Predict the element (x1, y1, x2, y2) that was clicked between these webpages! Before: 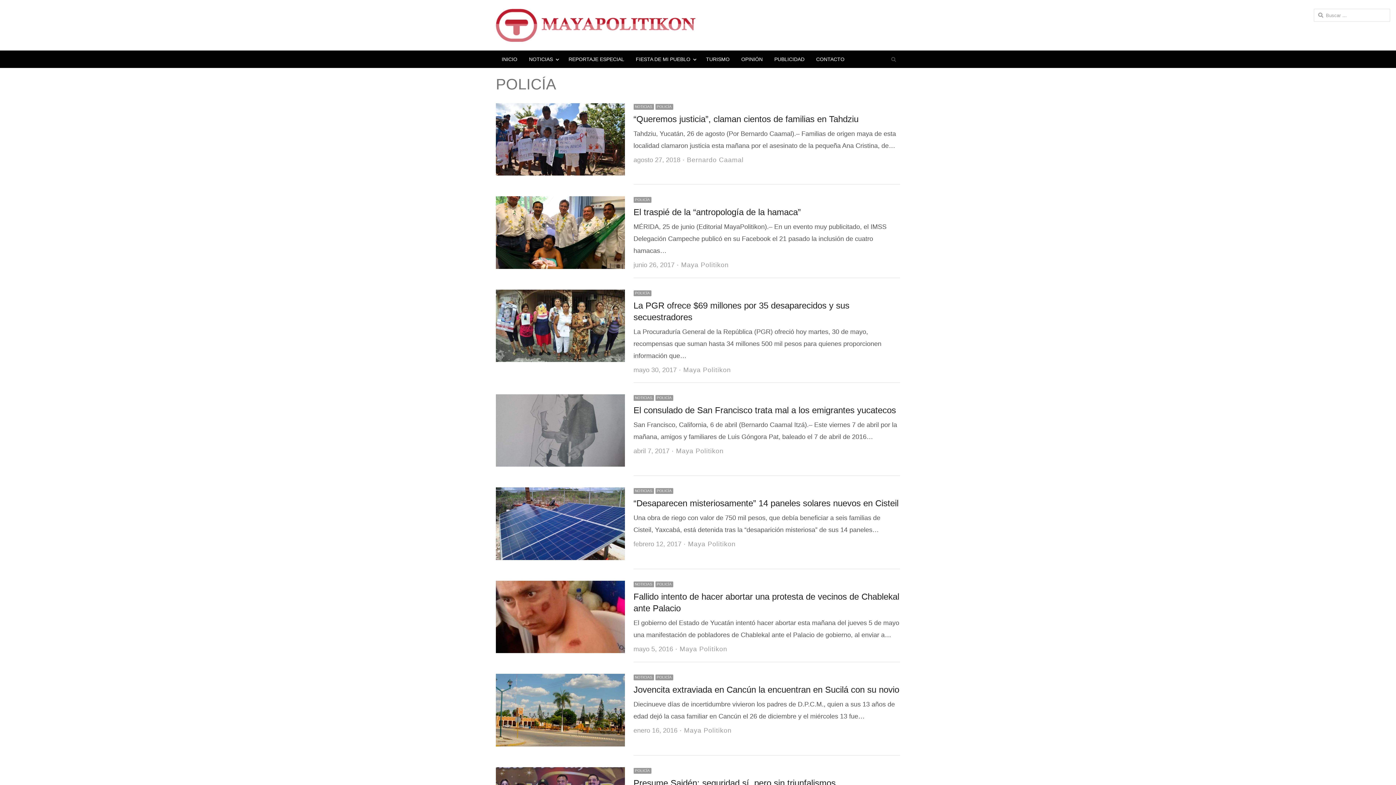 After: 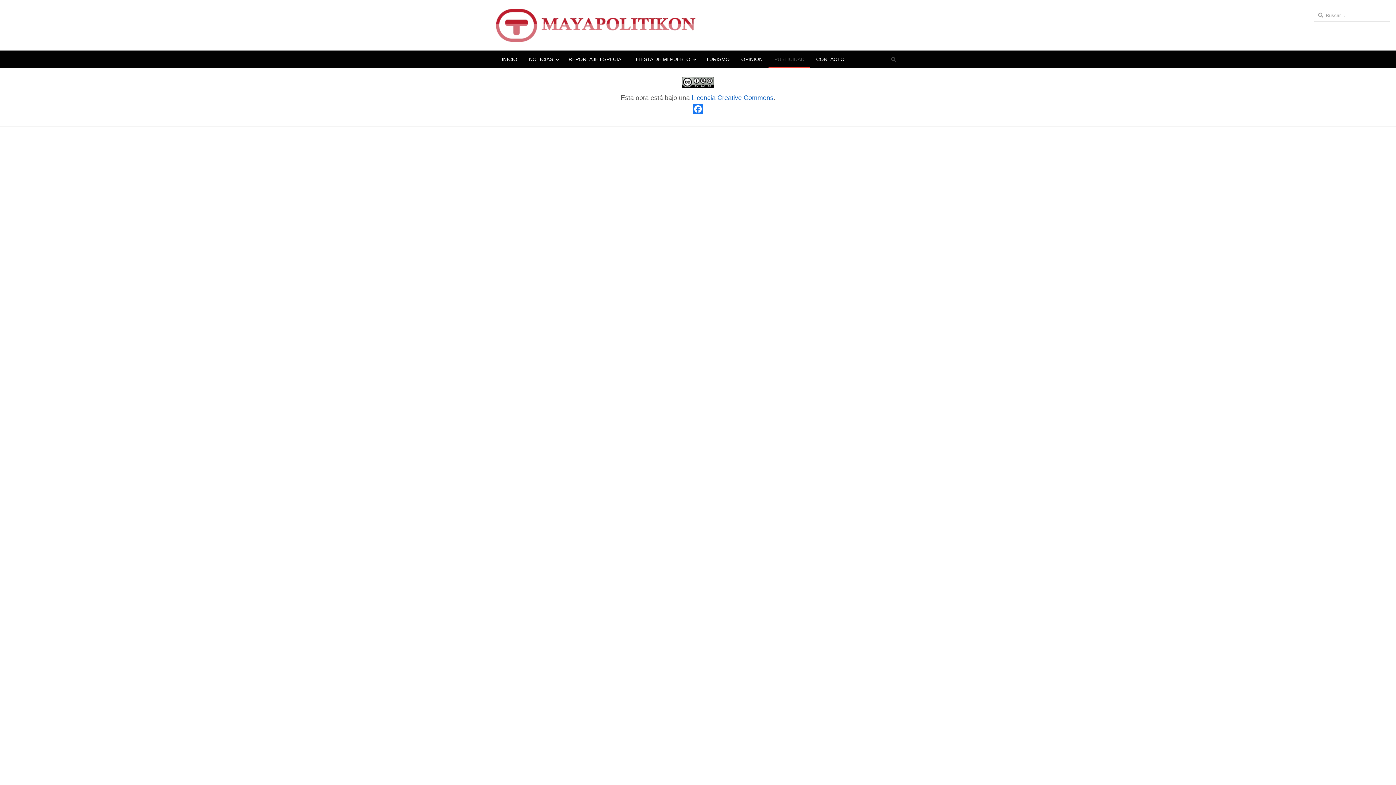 Action: label: PUBLICIDAD bbox: (768, 50, 810, 68)